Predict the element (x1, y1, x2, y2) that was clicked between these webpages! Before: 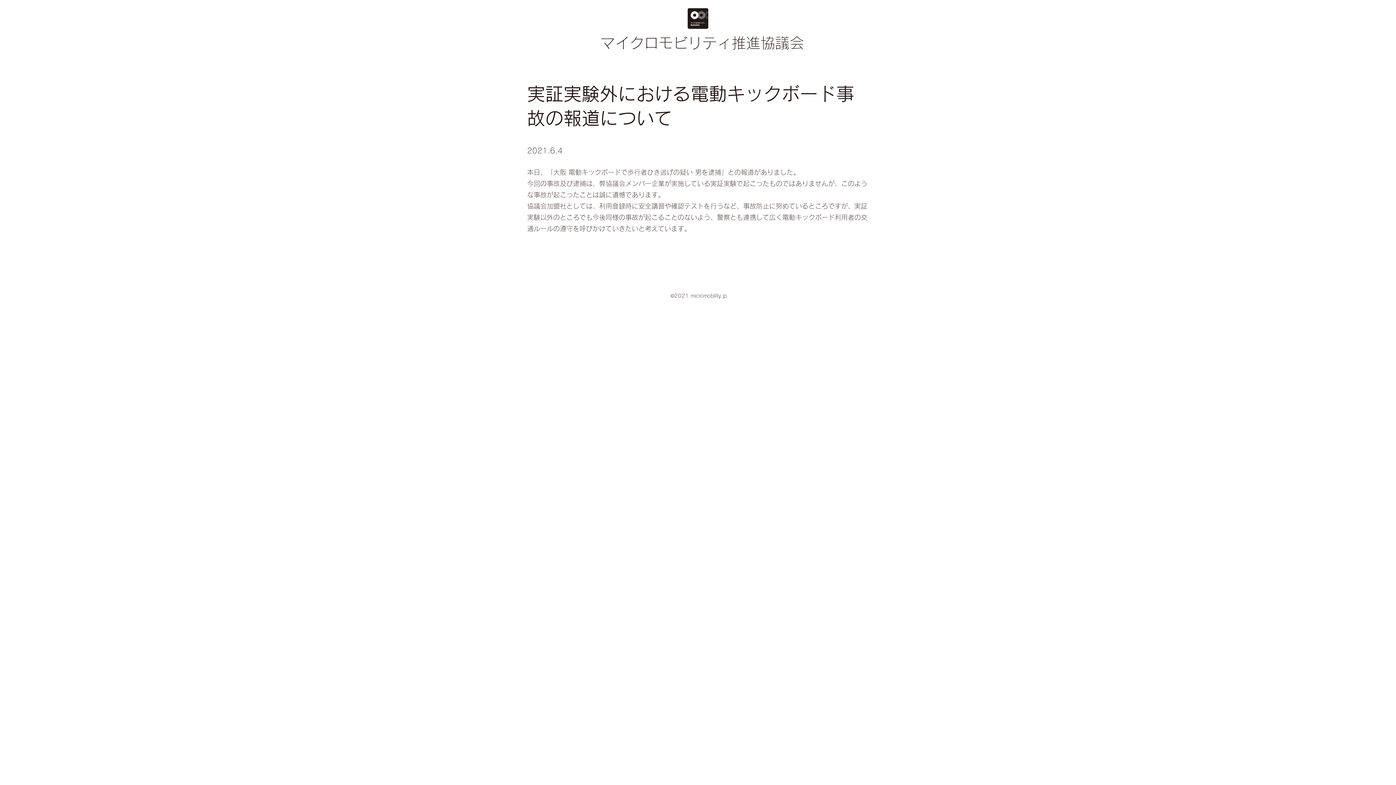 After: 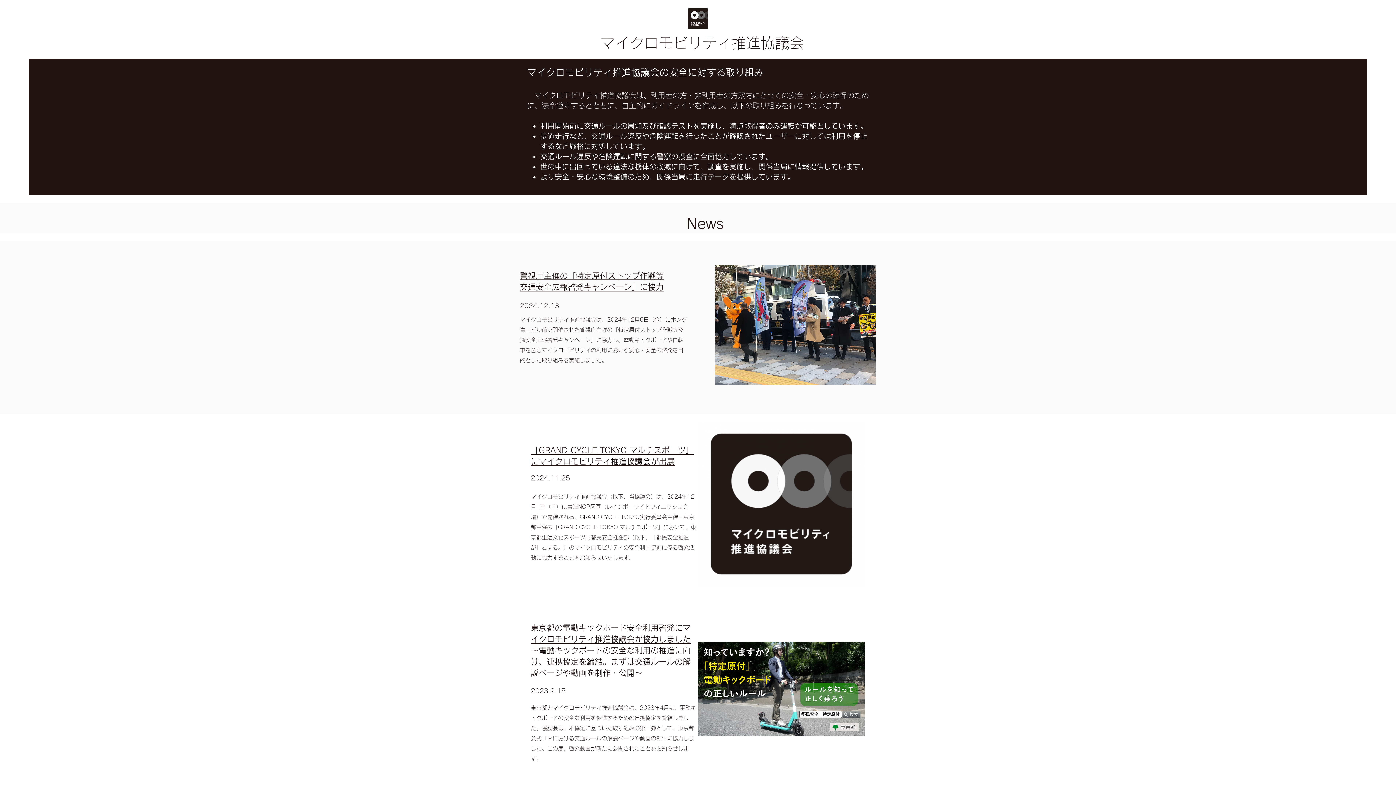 Action: bbox: (683, 4, 712, 33)